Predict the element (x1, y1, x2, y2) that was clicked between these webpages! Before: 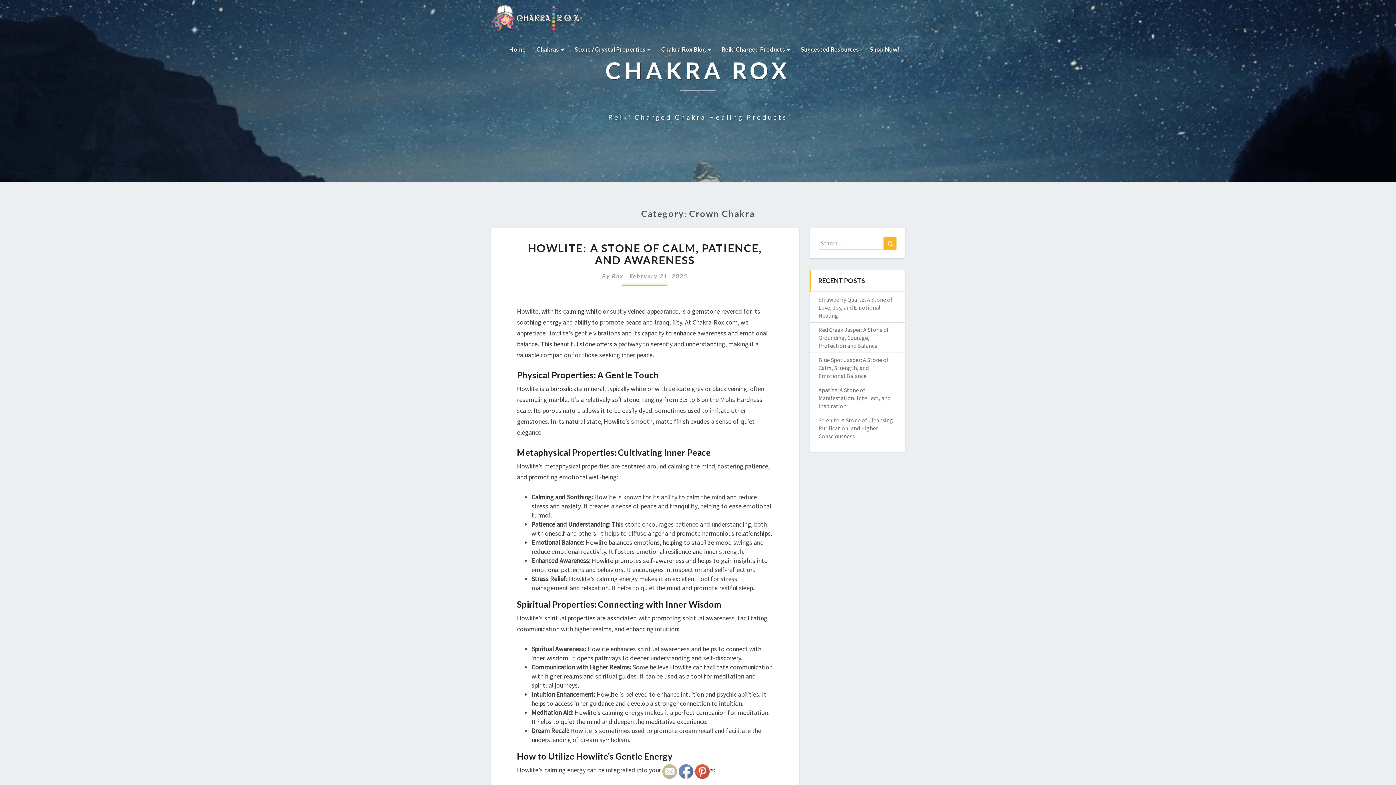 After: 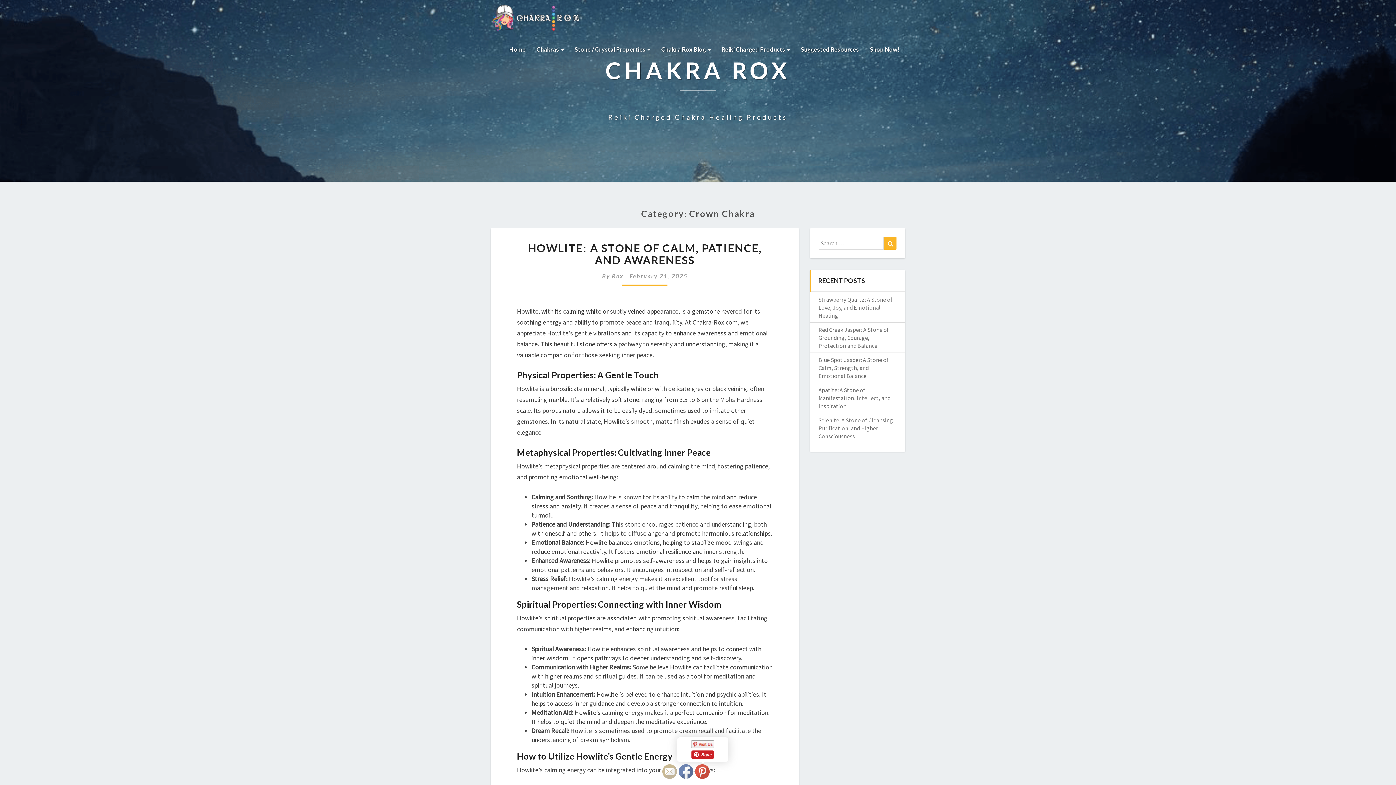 Action: bbox: (695, 765, 710, 779)